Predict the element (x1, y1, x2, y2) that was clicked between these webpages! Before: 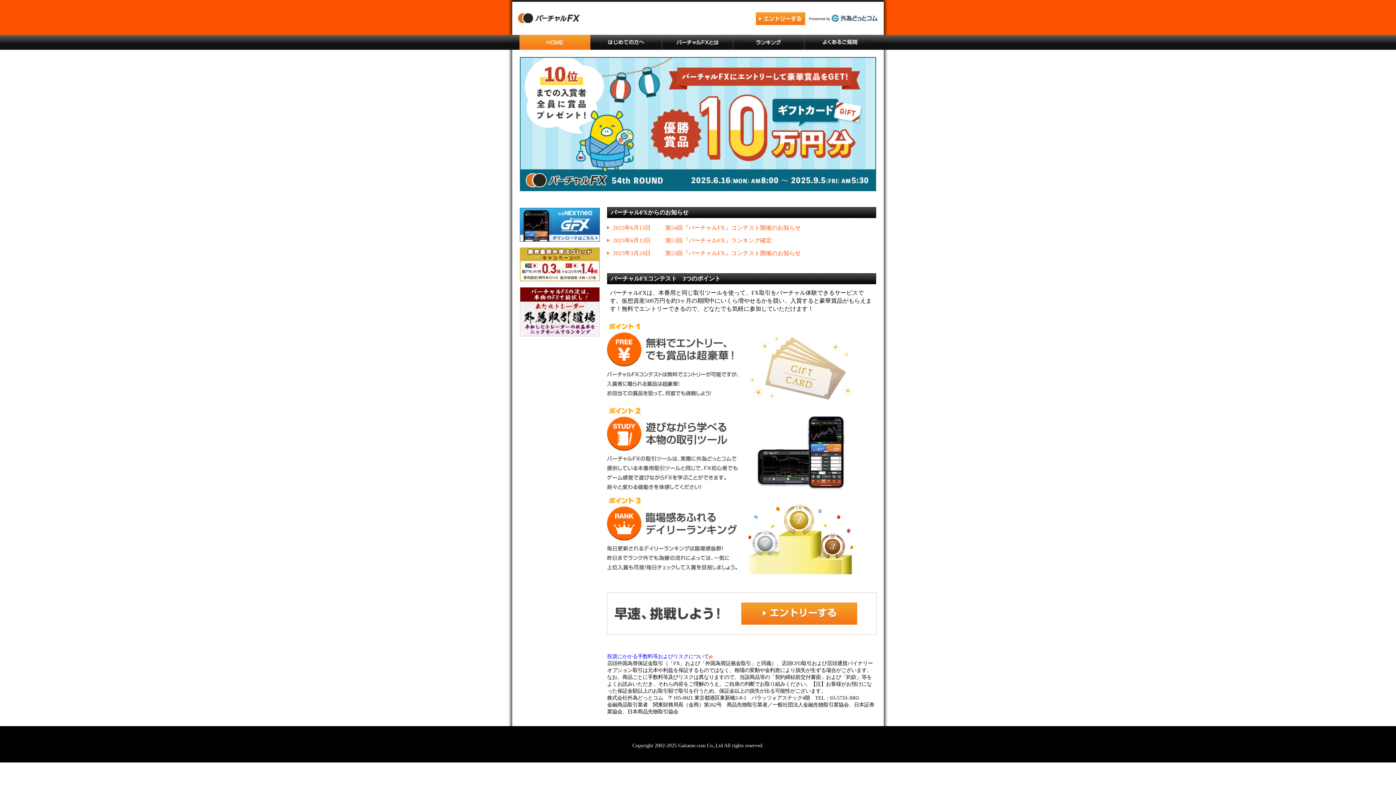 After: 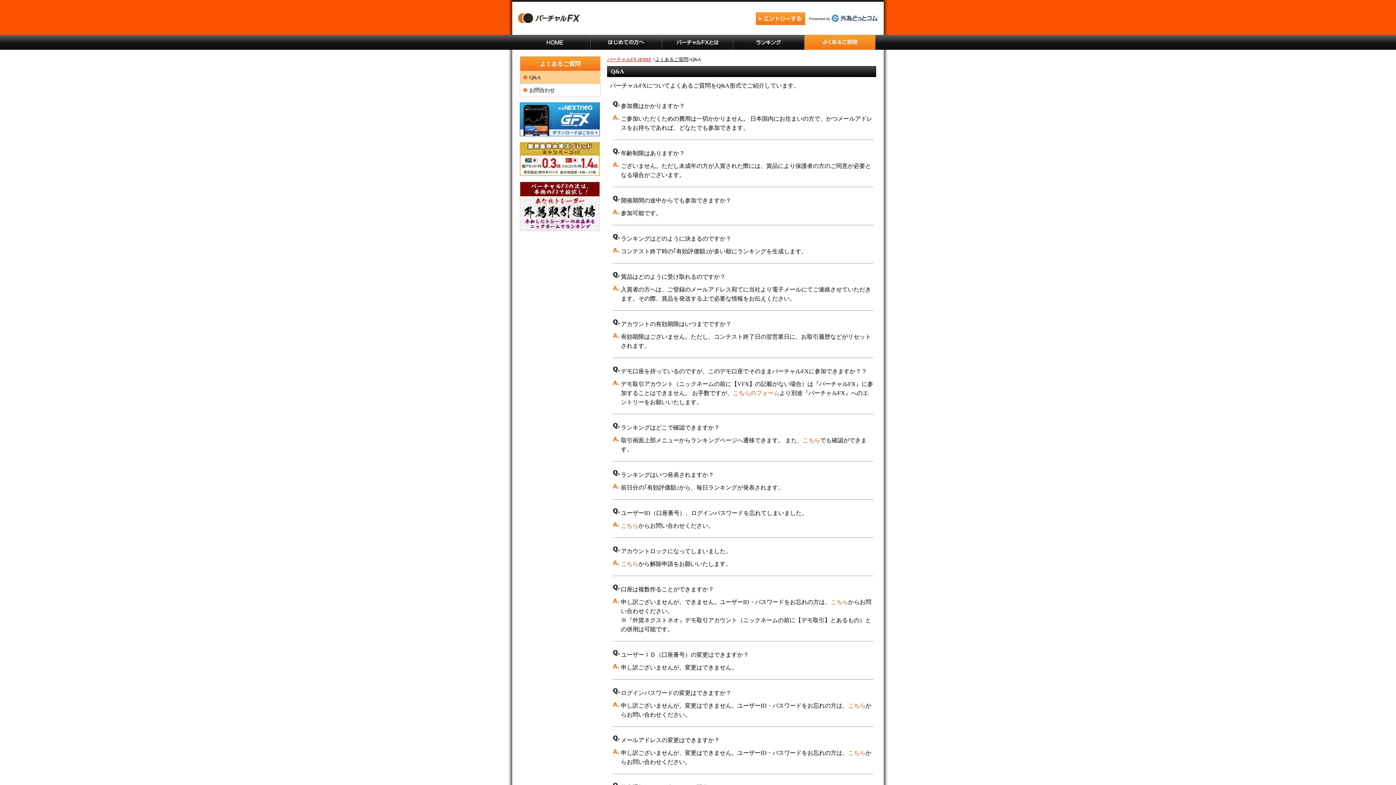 Action: bbox: (804, 34, 876, 49) label: よくあるご質問